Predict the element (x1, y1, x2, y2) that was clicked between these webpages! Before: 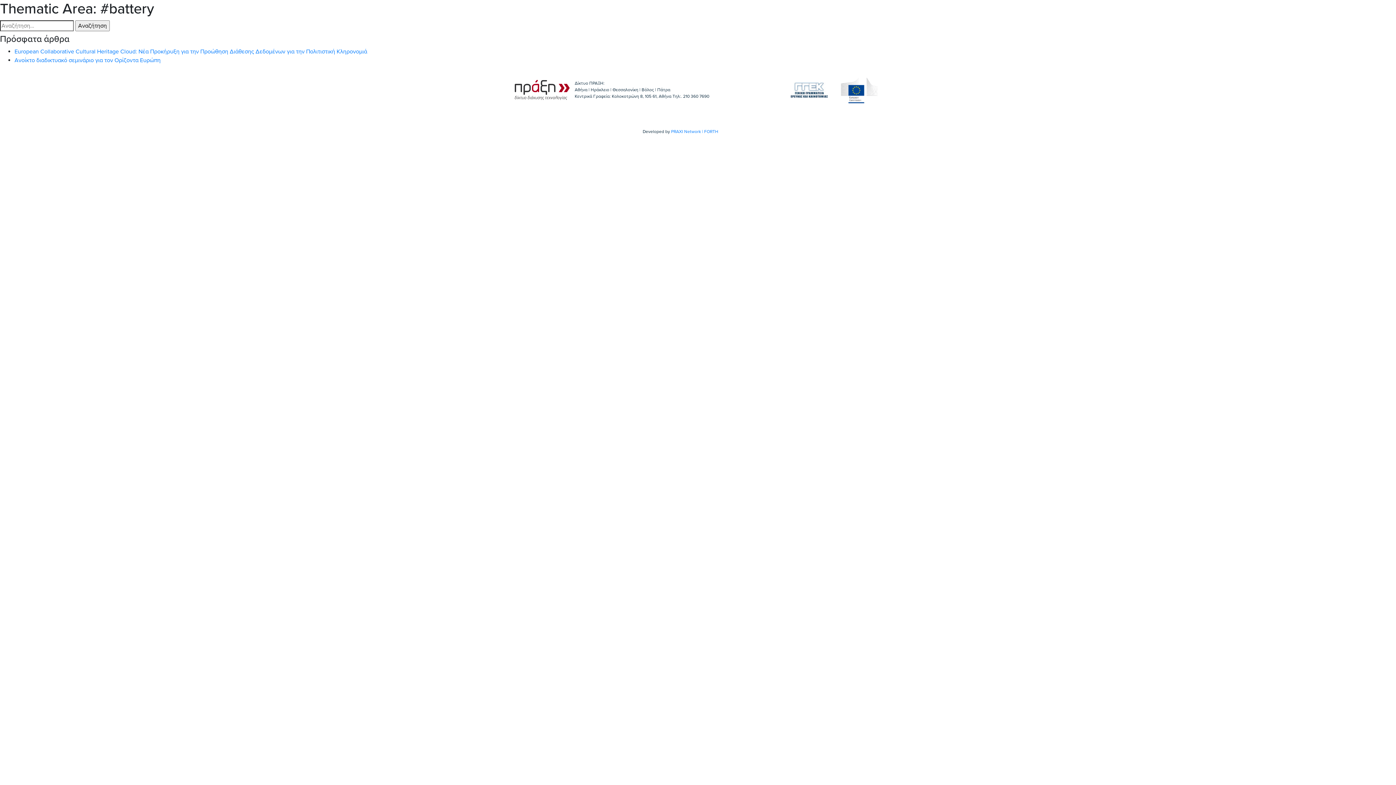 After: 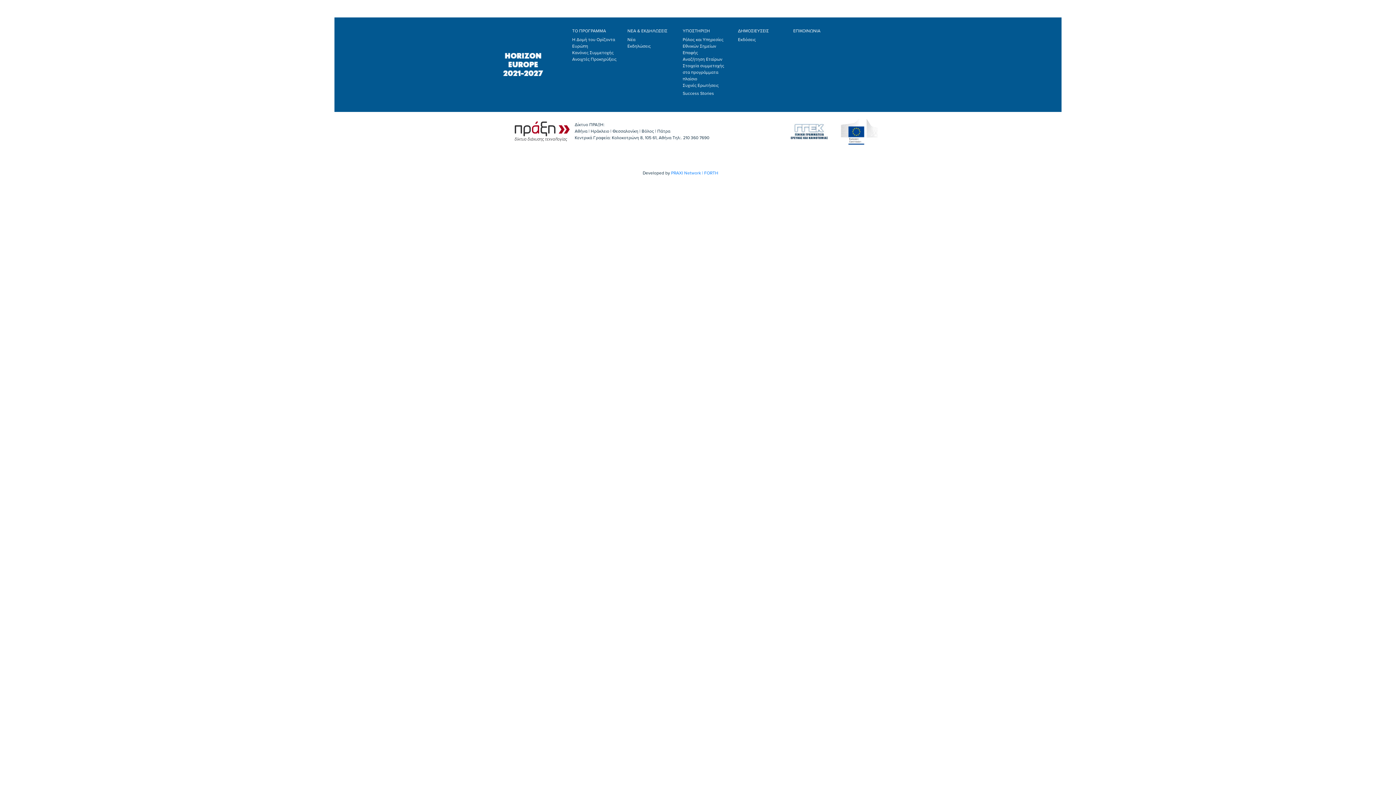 Action: bbox: (14, 56, 160, 64) label: Ανοίκτο διαδικτυακό σεμινάριο για τον Ορίζοντα Ευρώπη